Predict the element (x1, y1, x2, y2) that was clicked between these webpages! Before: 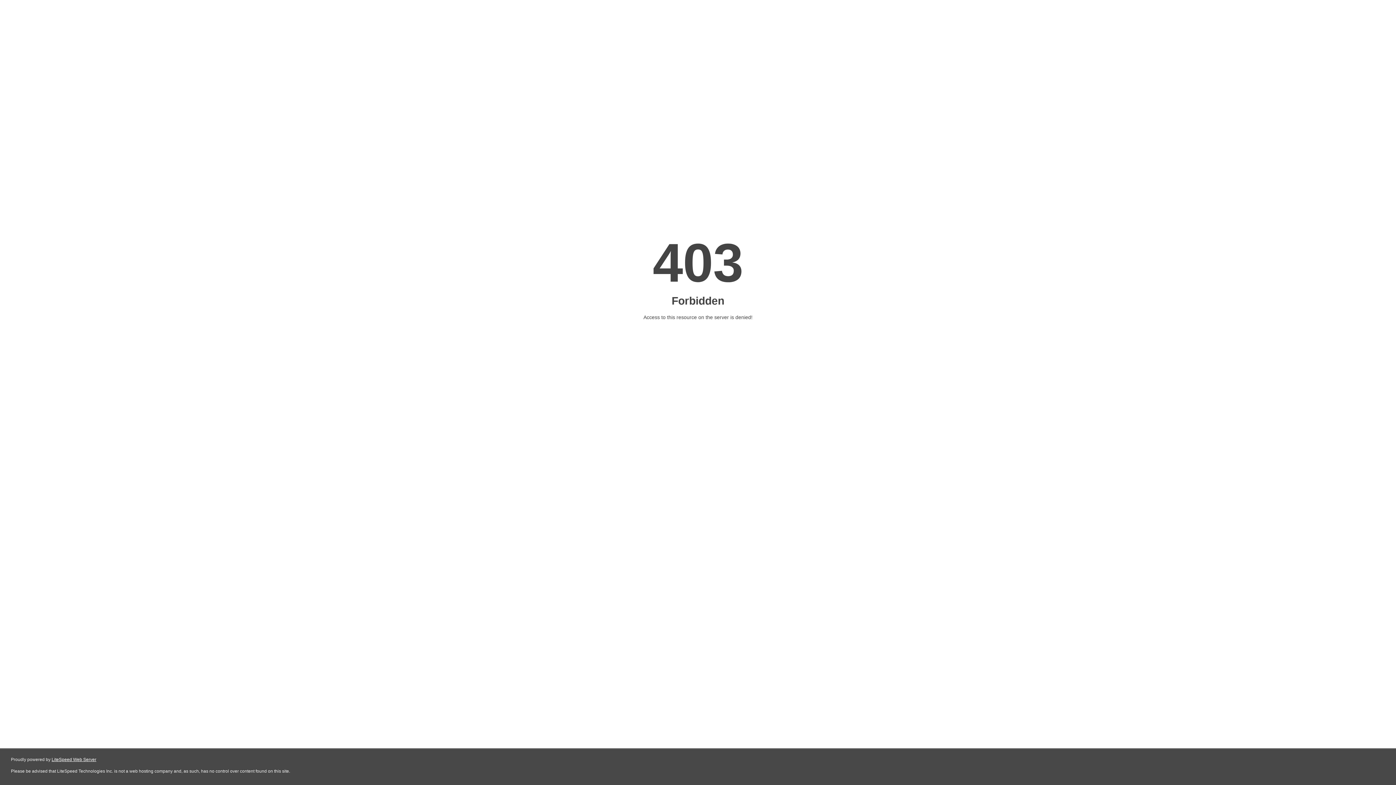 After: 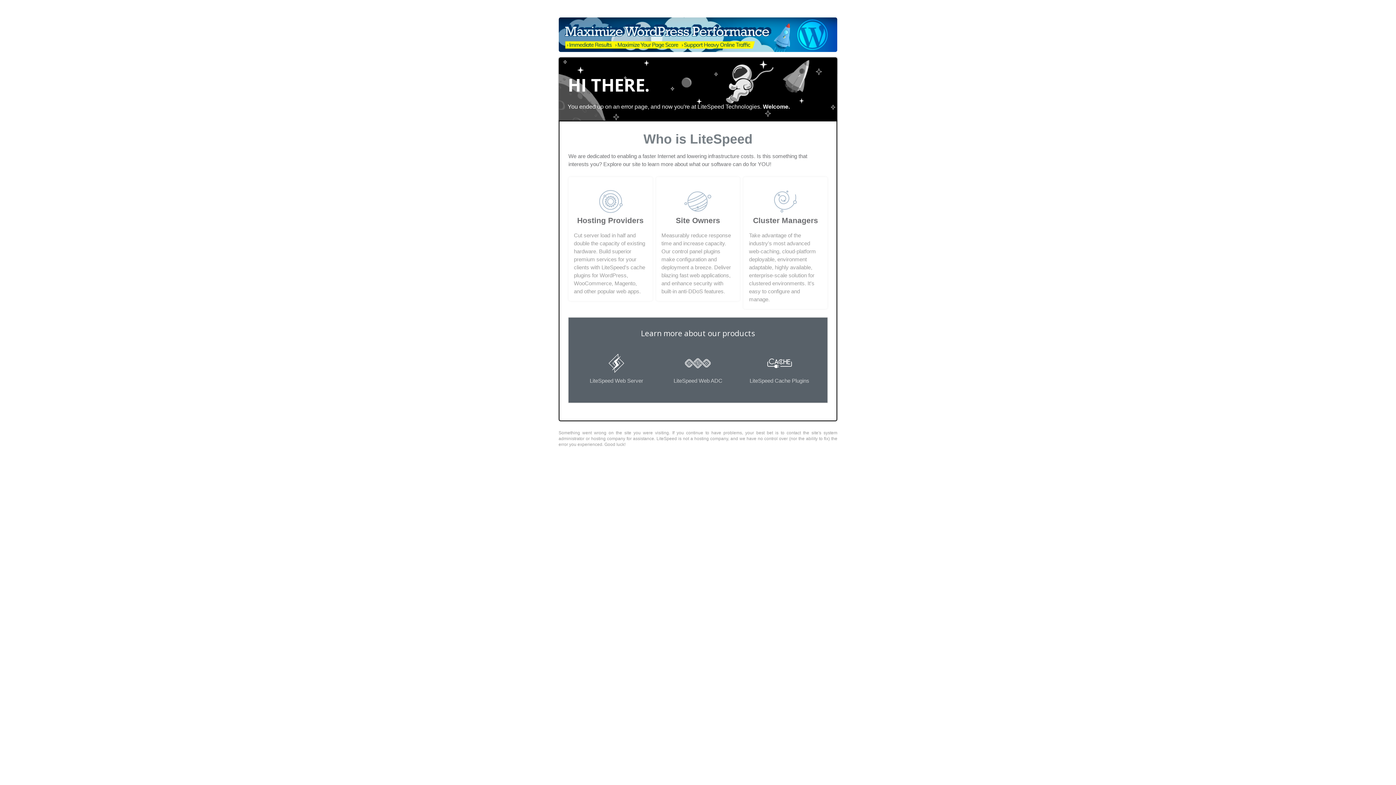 Action: bbox: (51, 757, 96, 762) label: LiteSpeed Web Server